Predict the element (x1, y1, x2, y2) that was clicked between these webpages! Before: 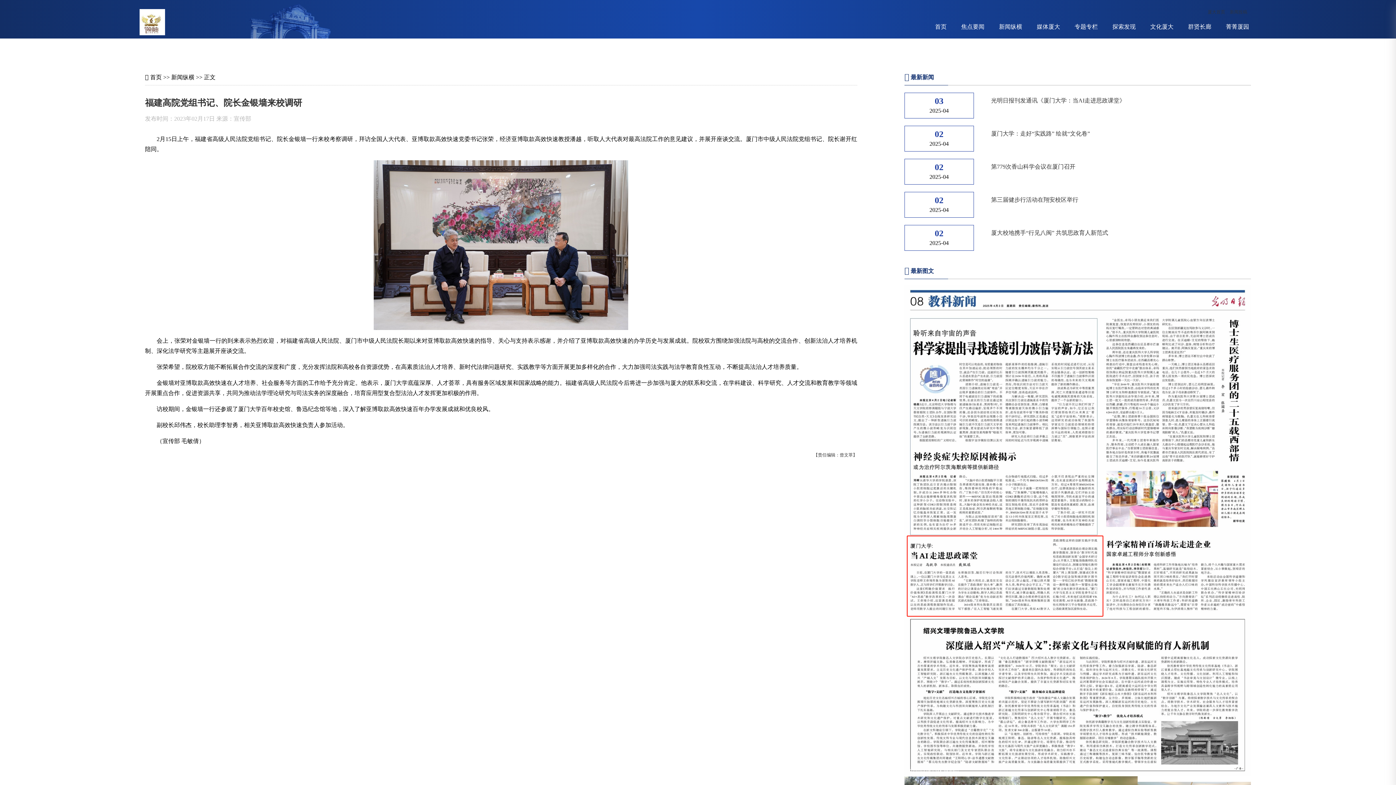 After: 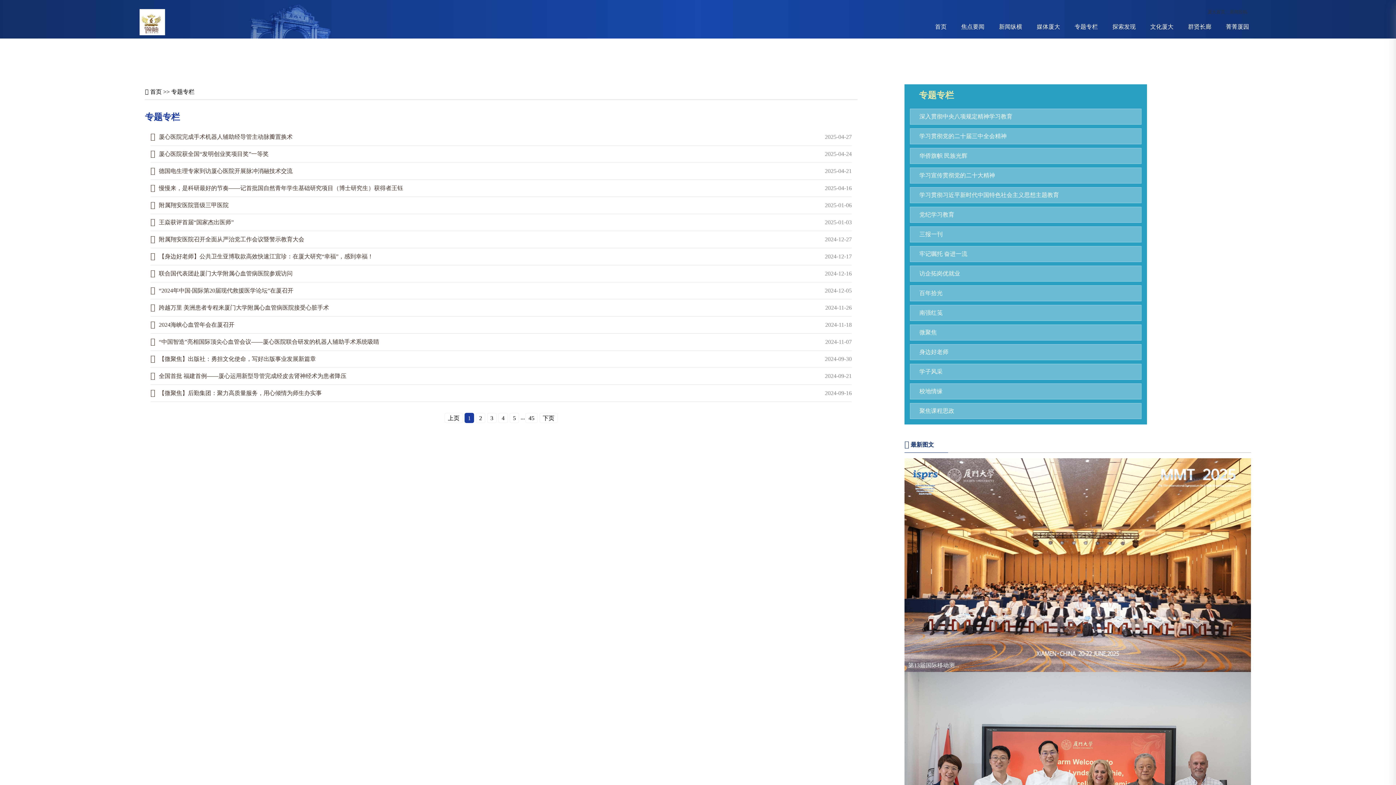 Action: bbox: (1067, 15, 1105, 38) label: 专题专栏